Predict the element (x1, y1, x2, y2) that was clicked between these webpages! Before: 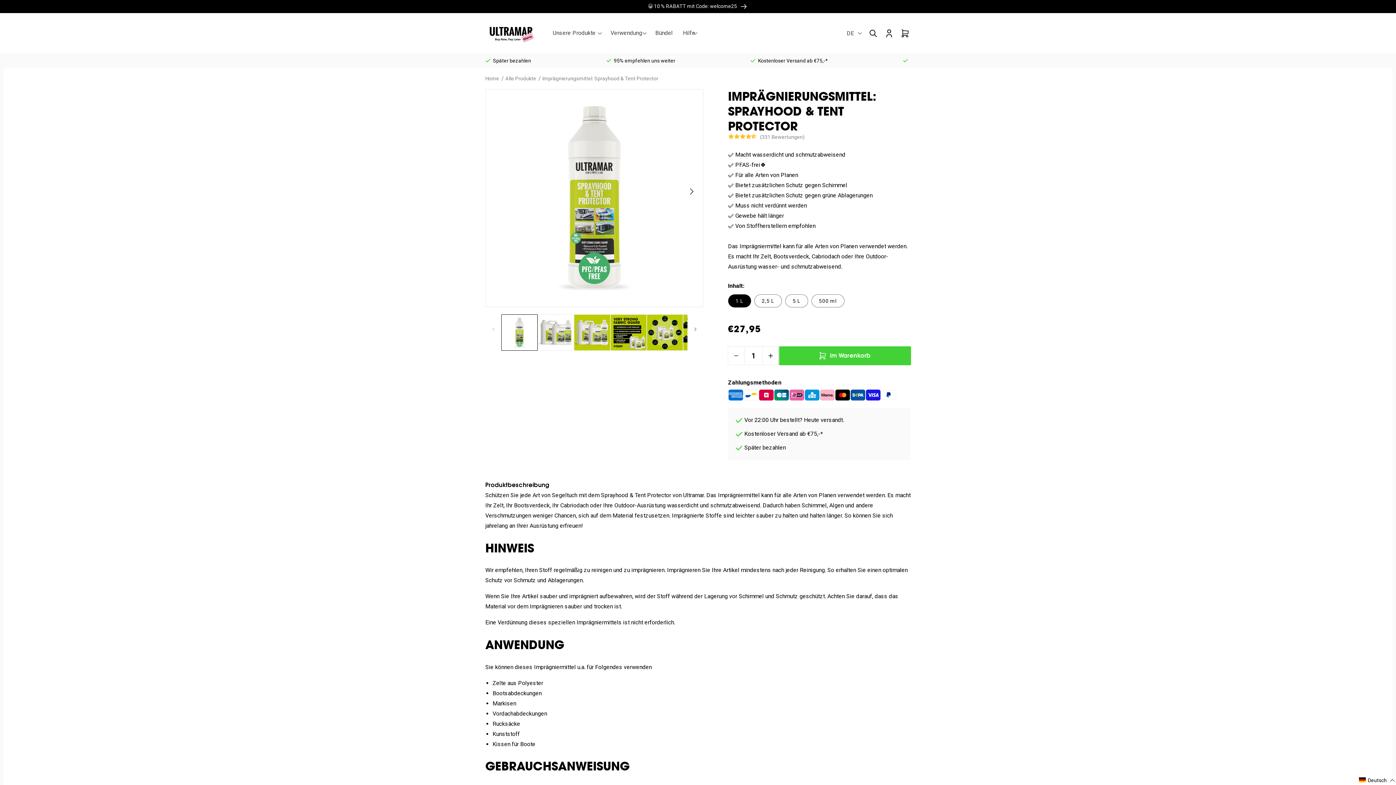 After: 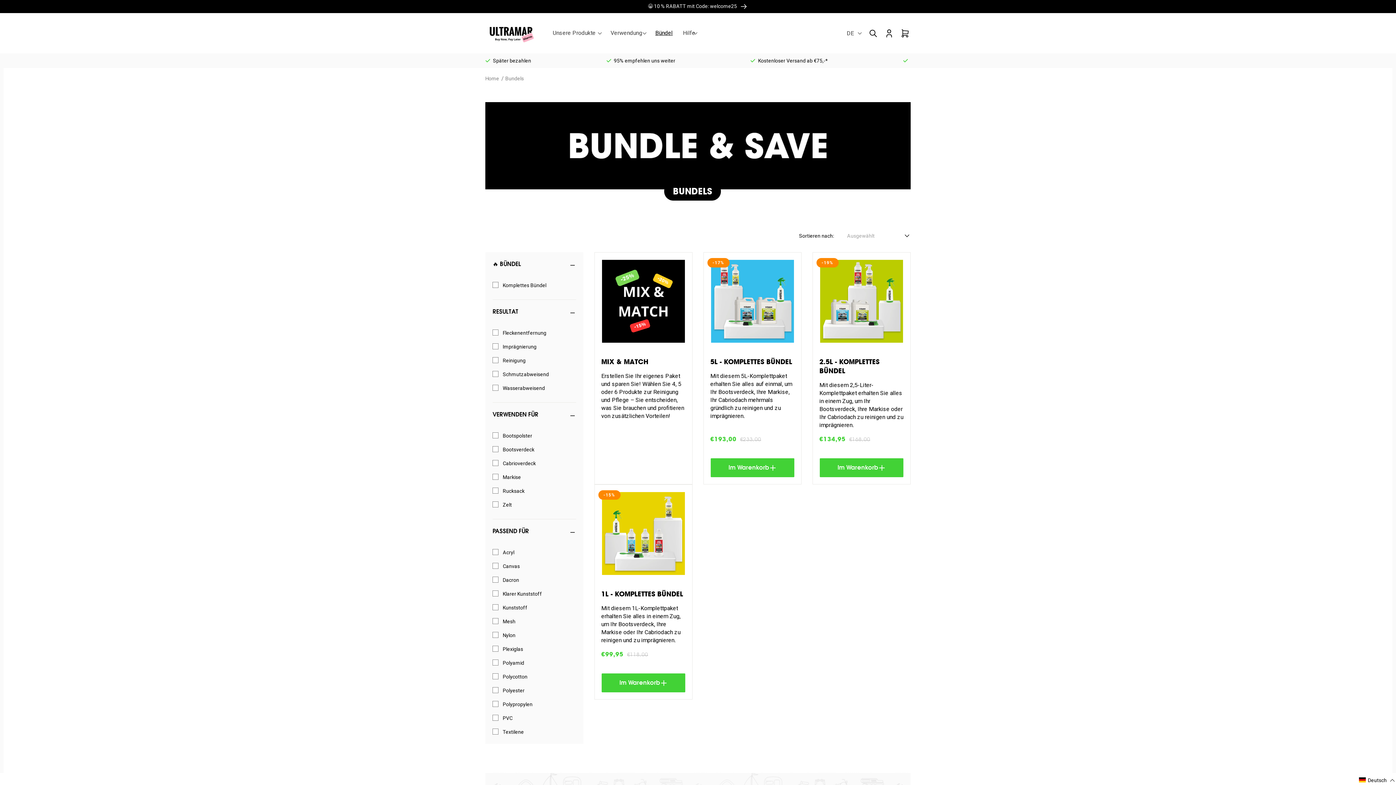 Action: label: Bündel bbox: (650, 25, 678, 41)